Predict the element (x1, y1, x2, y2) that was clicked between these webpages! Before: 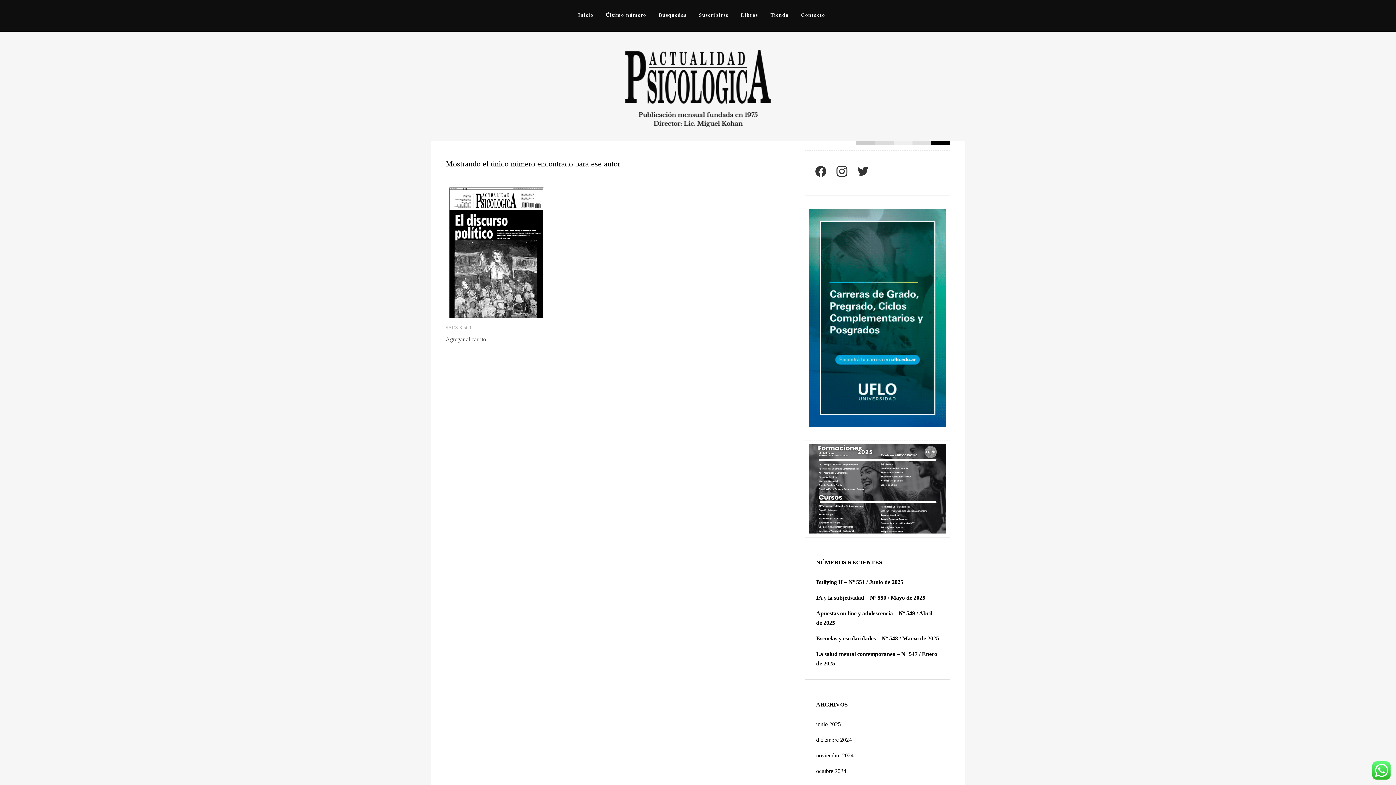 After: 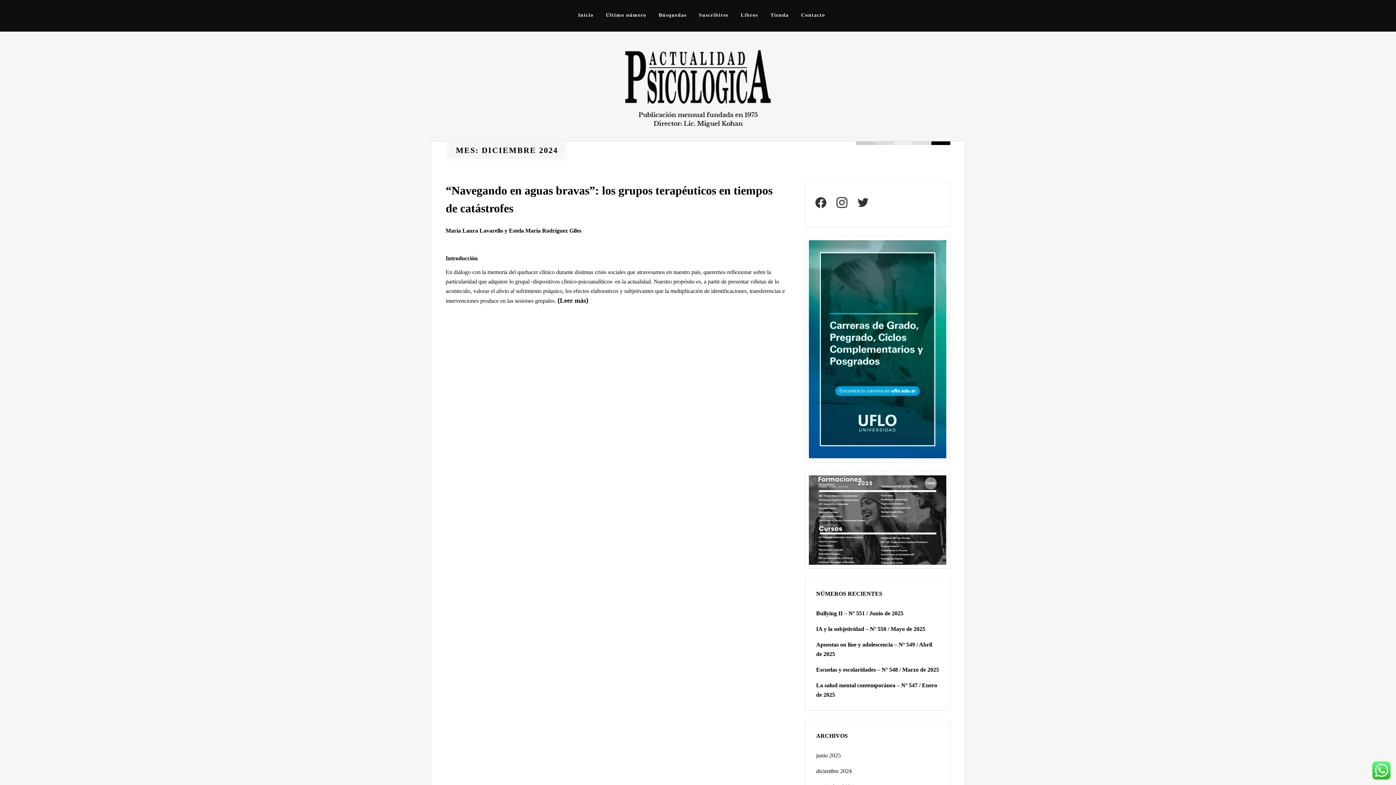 Action: label: diciembre 2024 bbox: (816, 737, 852, 743)